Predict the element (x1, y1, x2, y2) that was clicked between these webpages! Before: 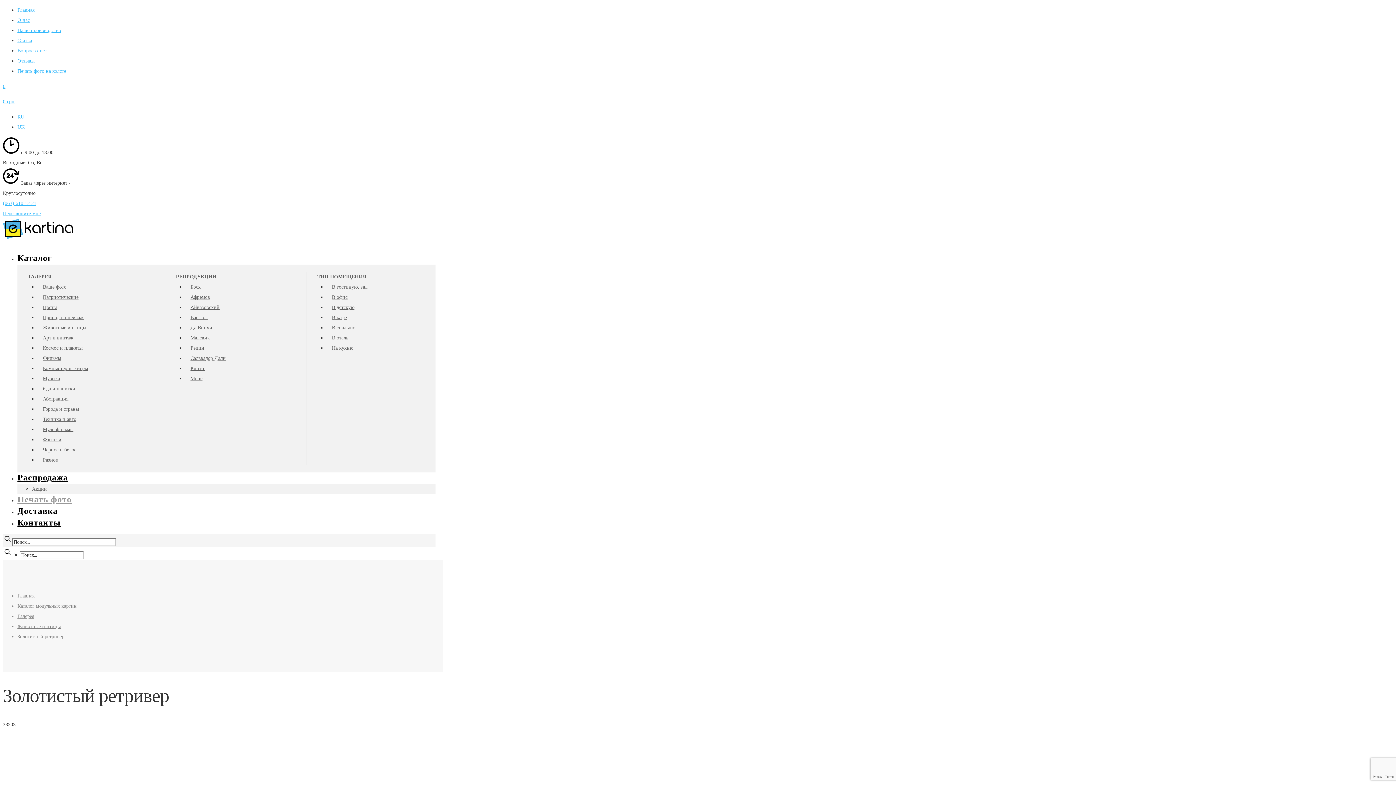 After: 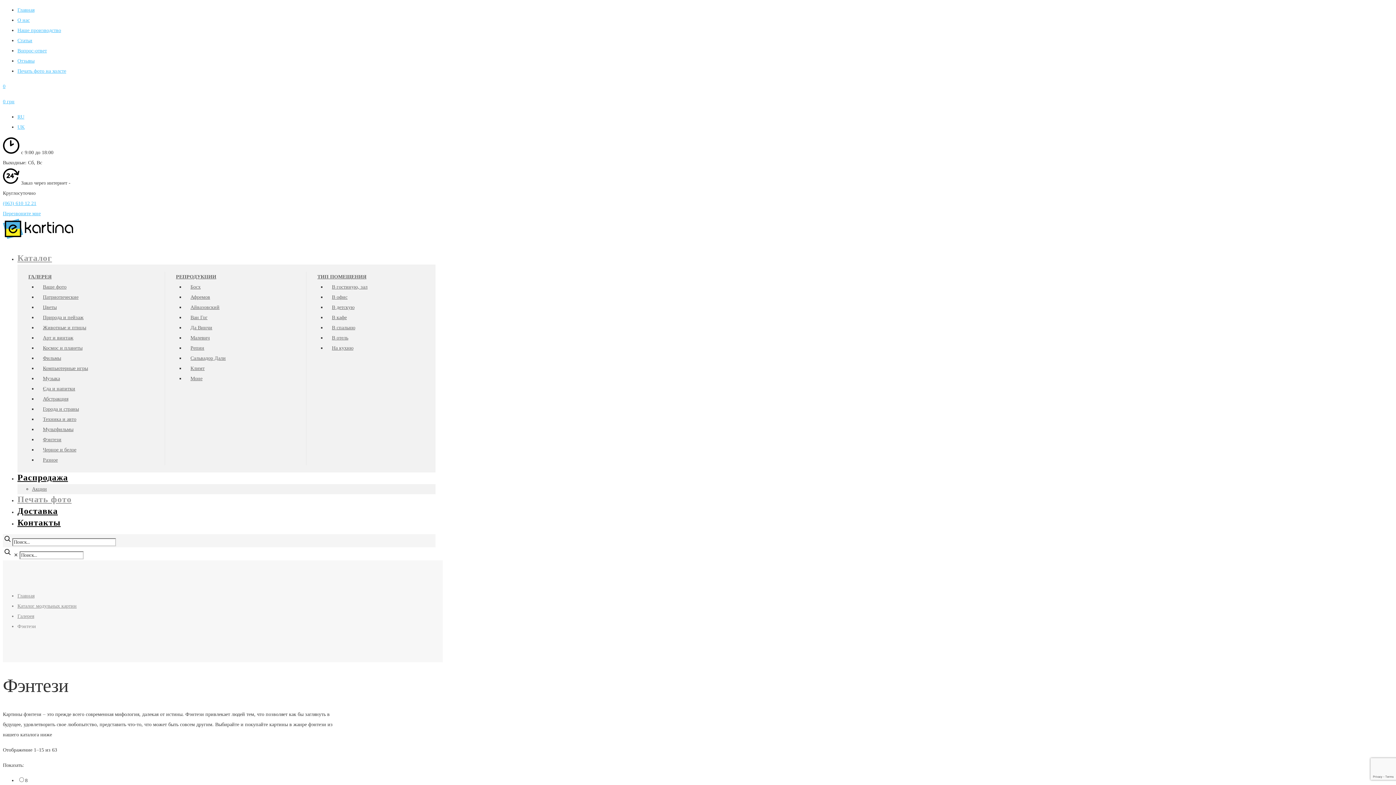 Action: bbox: (37, 433, 66, 445) label: Фэнтези